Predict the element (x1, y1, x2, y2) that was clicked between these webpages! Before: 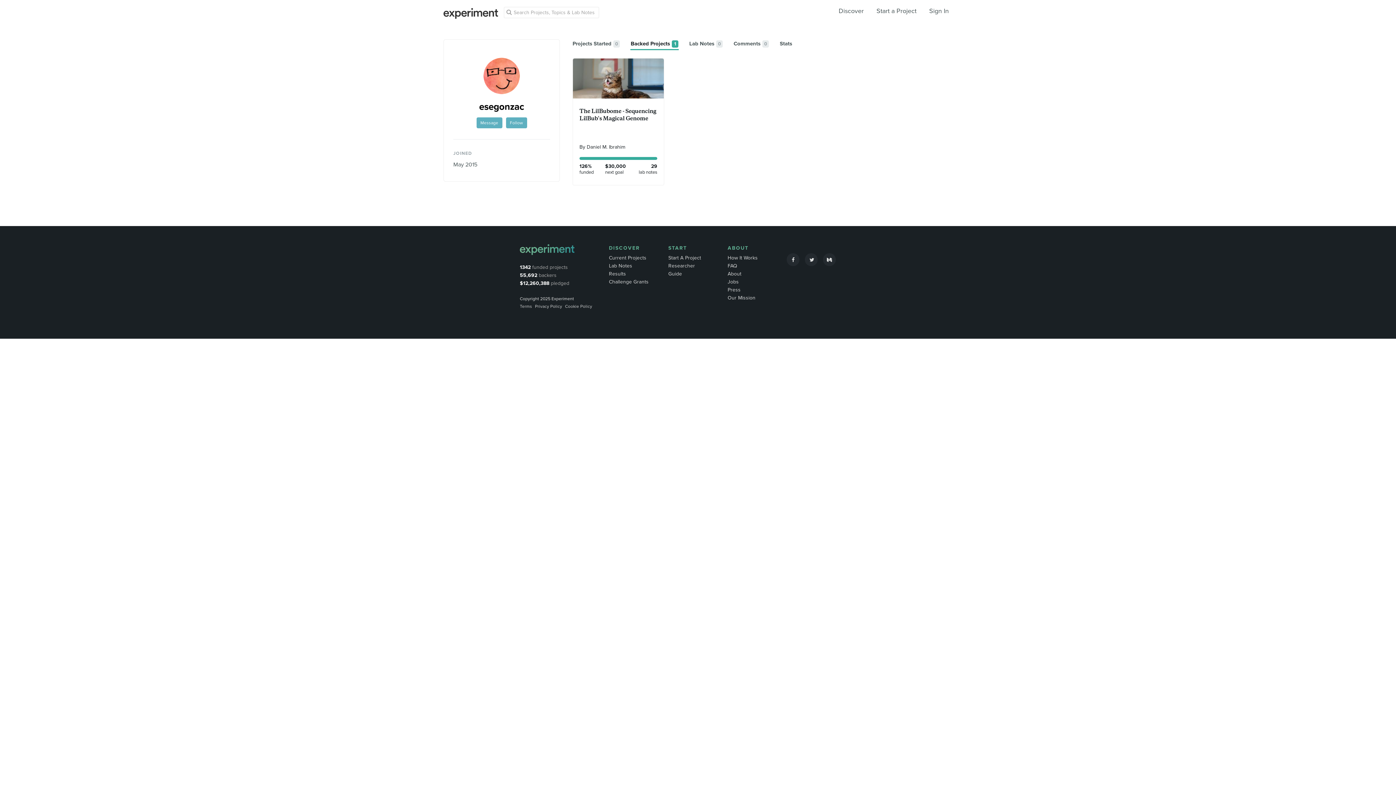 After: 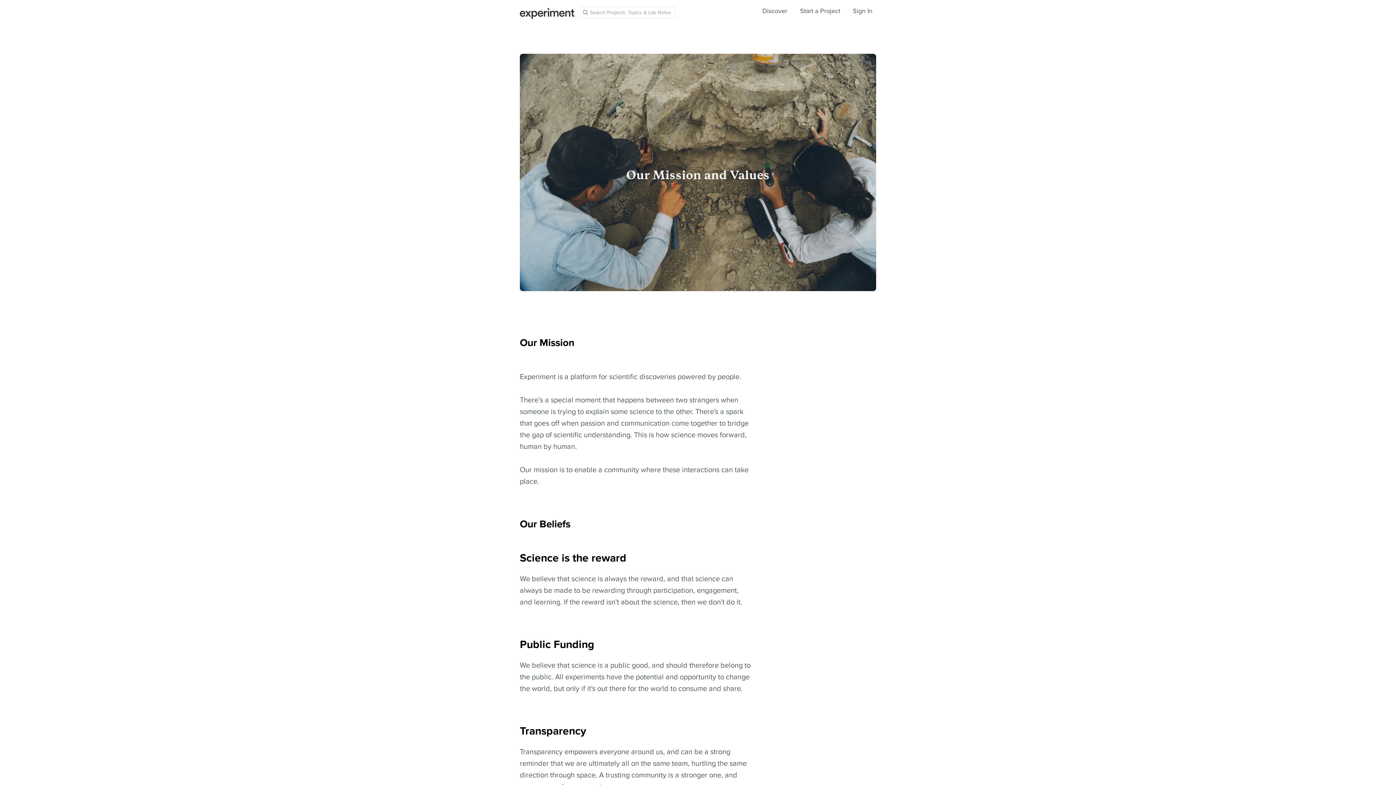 Action: bbox: (727, 294, 755, 301) label: Our Mission